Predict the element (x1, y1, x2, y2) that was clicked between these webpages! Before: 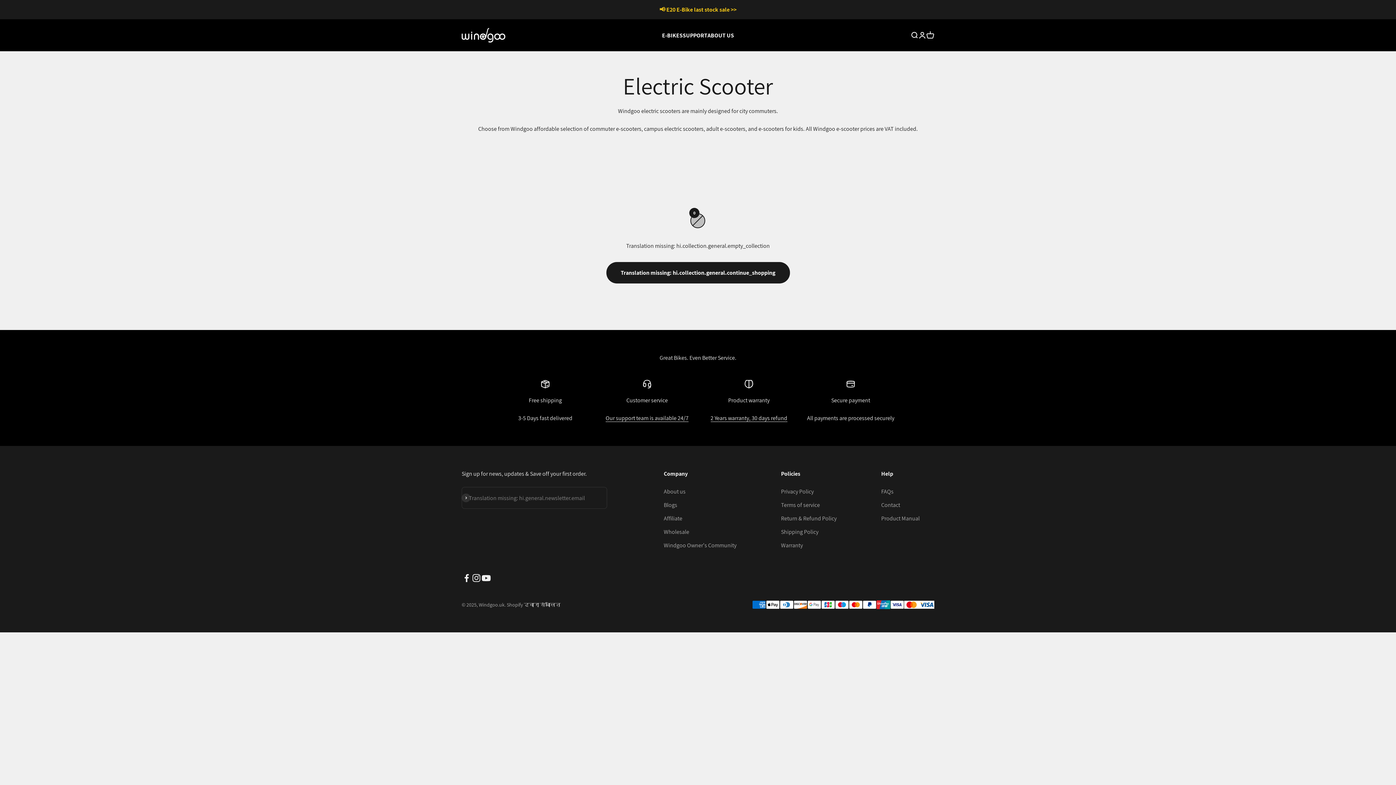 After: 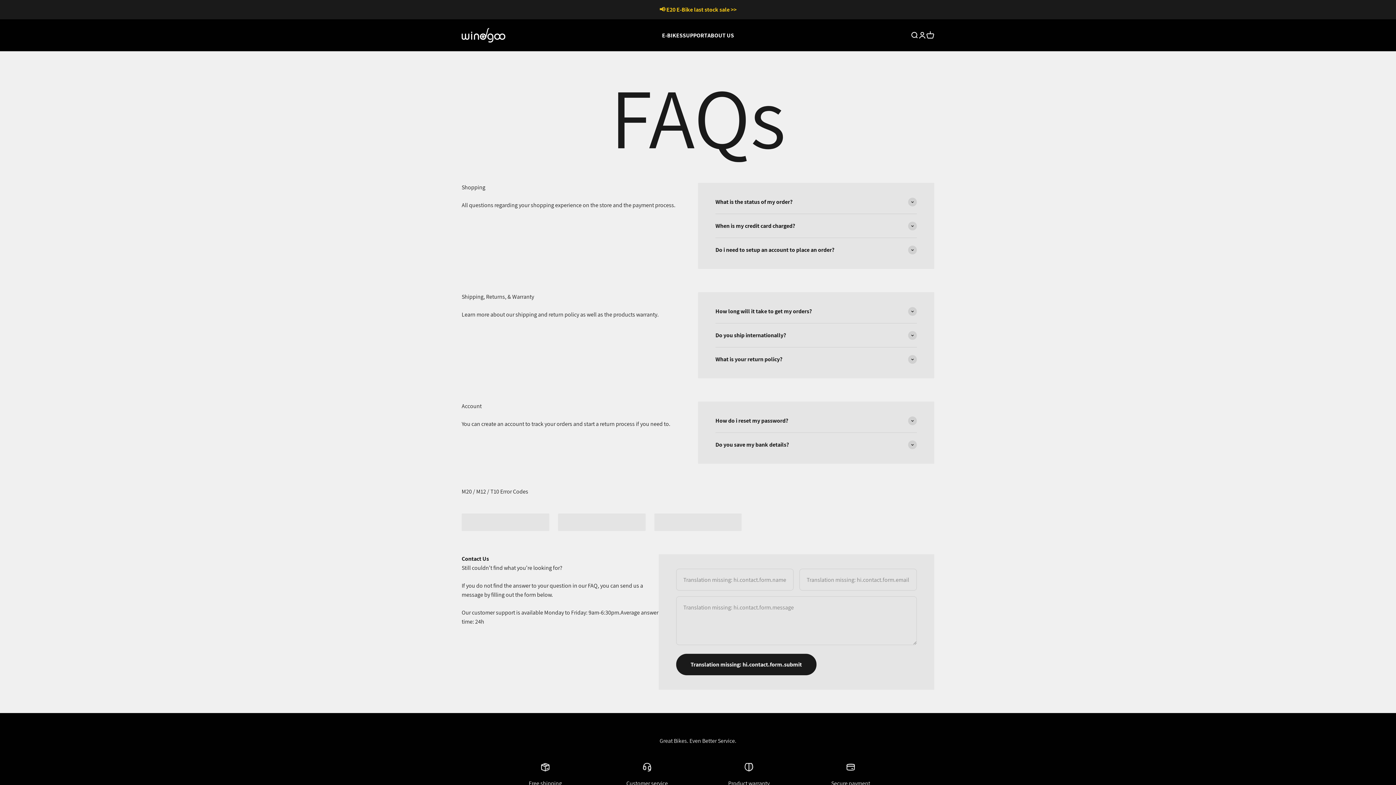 Action: bbox: (682, 31, 707, 39) label: SUPPORT